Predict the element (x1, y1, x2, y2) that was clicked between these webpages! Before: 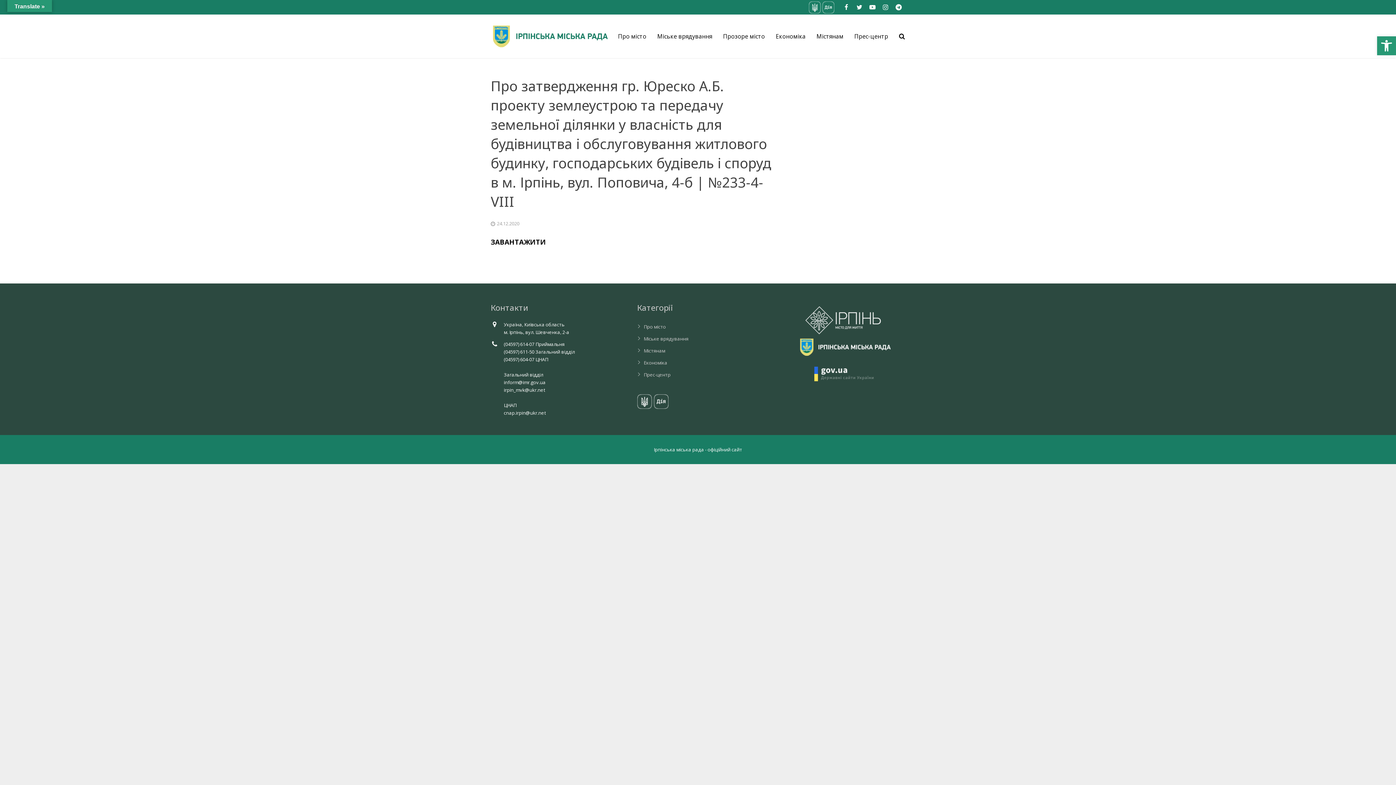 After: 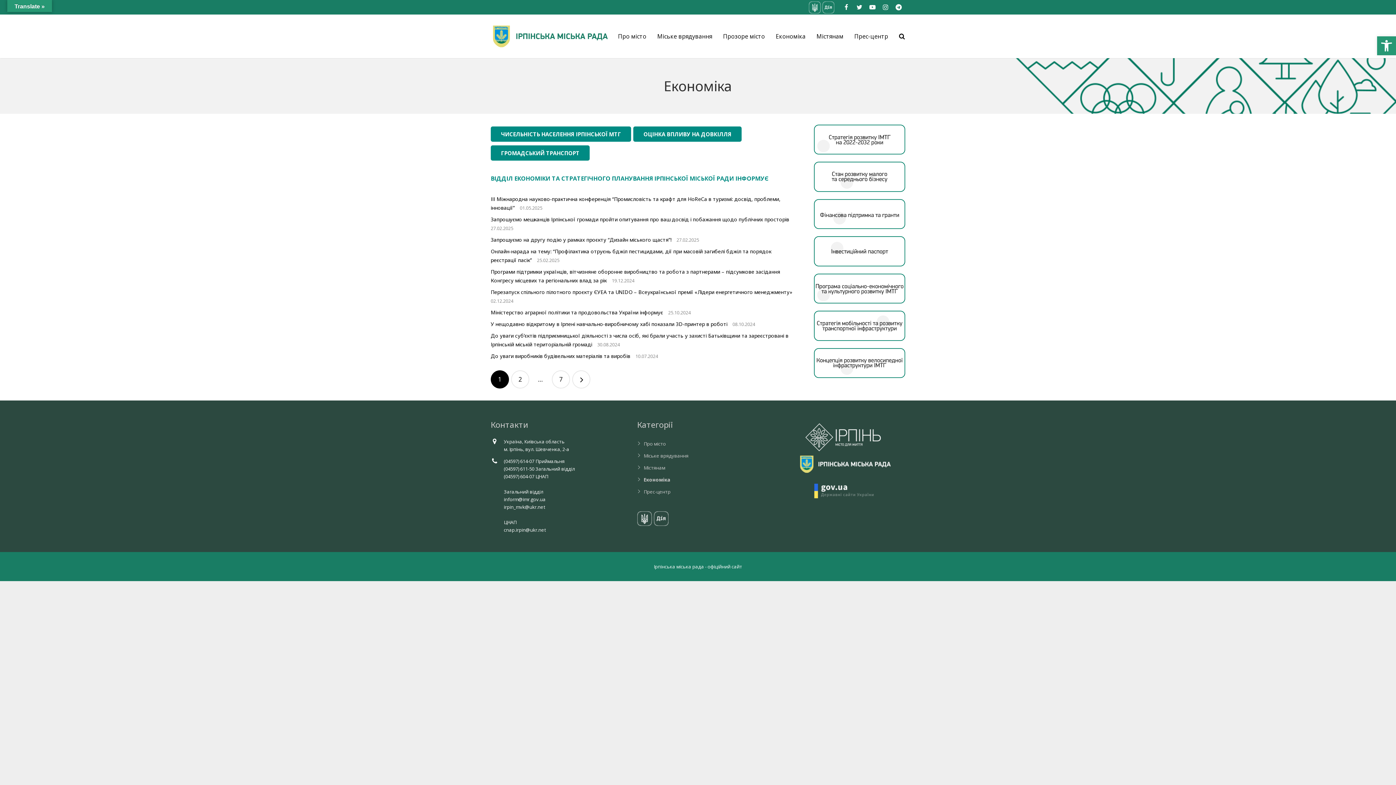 Action: label: Економіка bbox: (770, 14, 811, 58)